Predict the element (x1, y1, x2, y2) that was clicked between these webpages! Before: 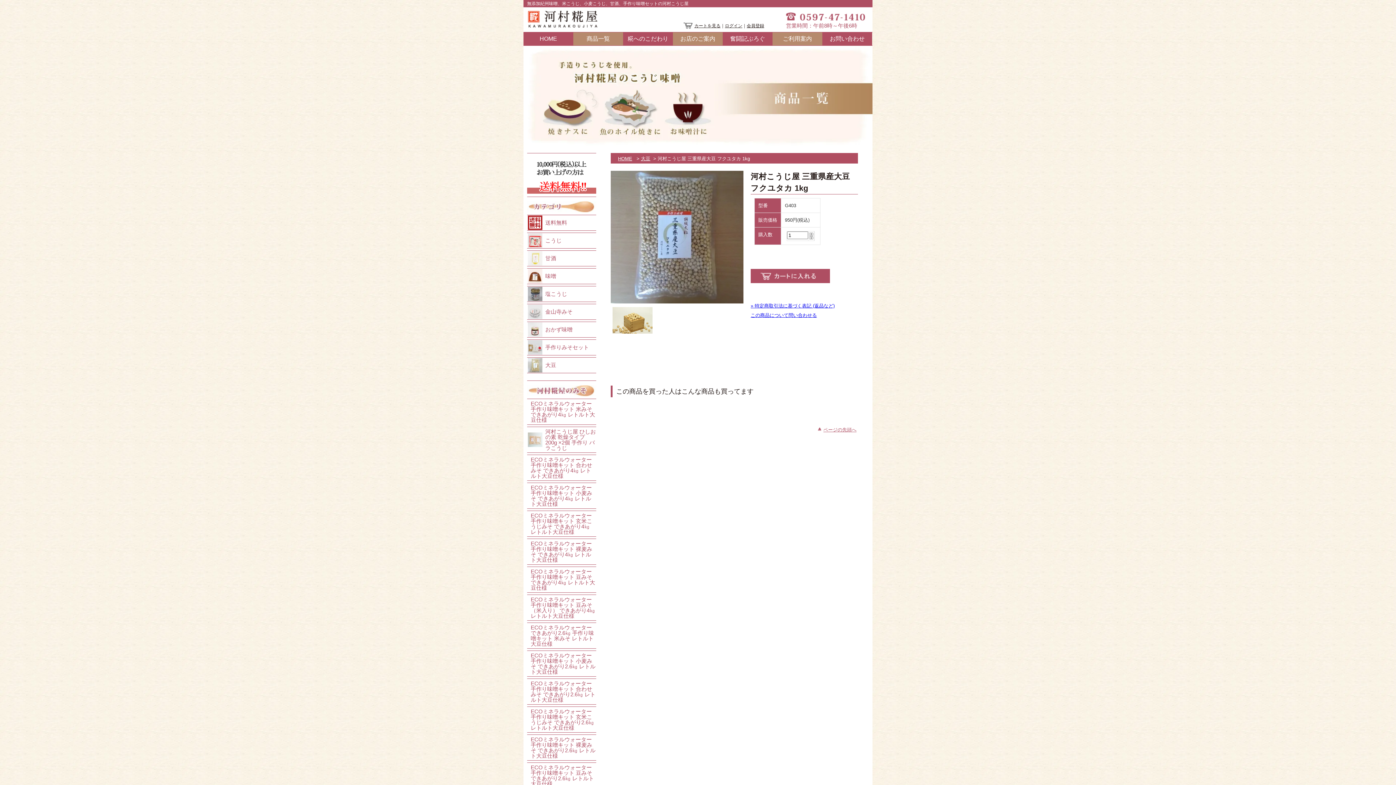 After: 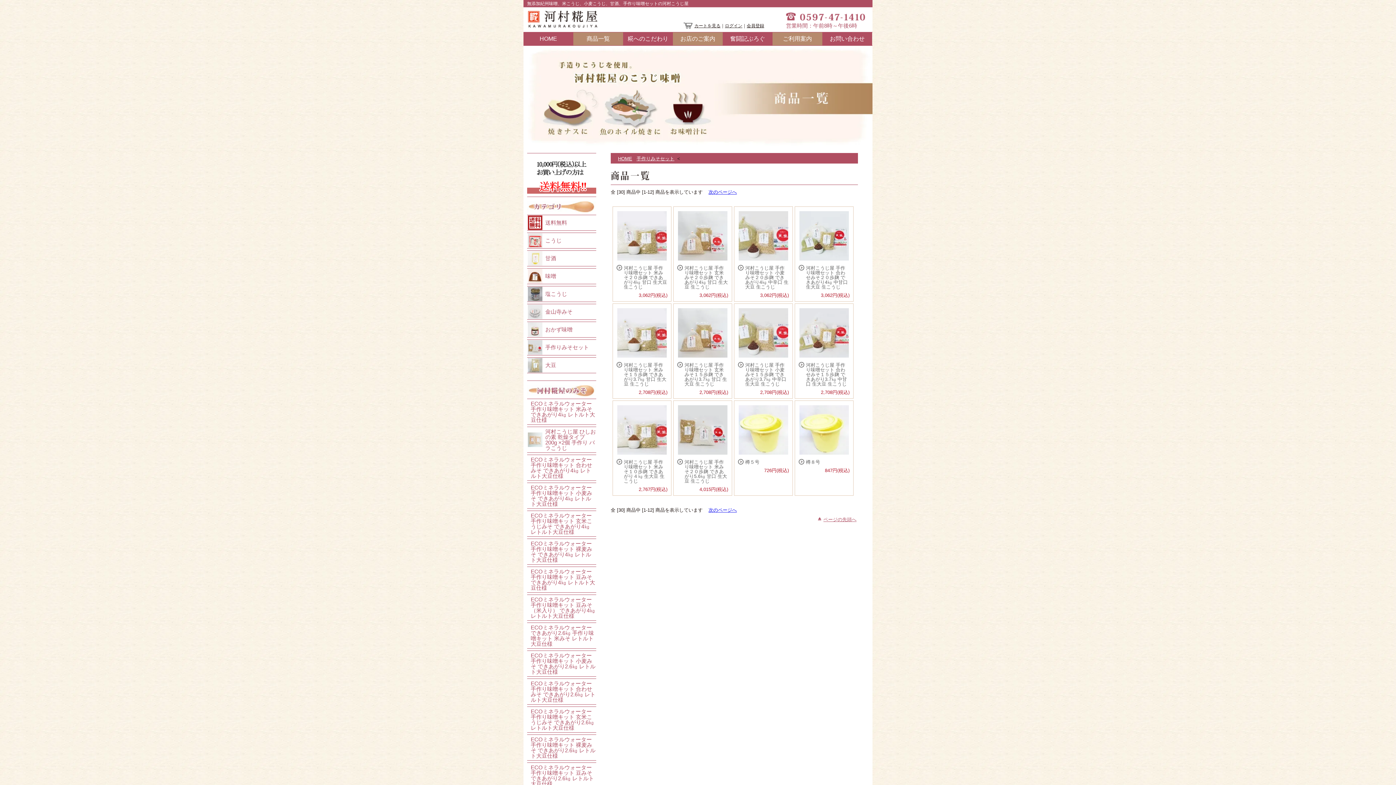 Action: bbox: (545, 344, 589, 350) label: 手作りみそセット